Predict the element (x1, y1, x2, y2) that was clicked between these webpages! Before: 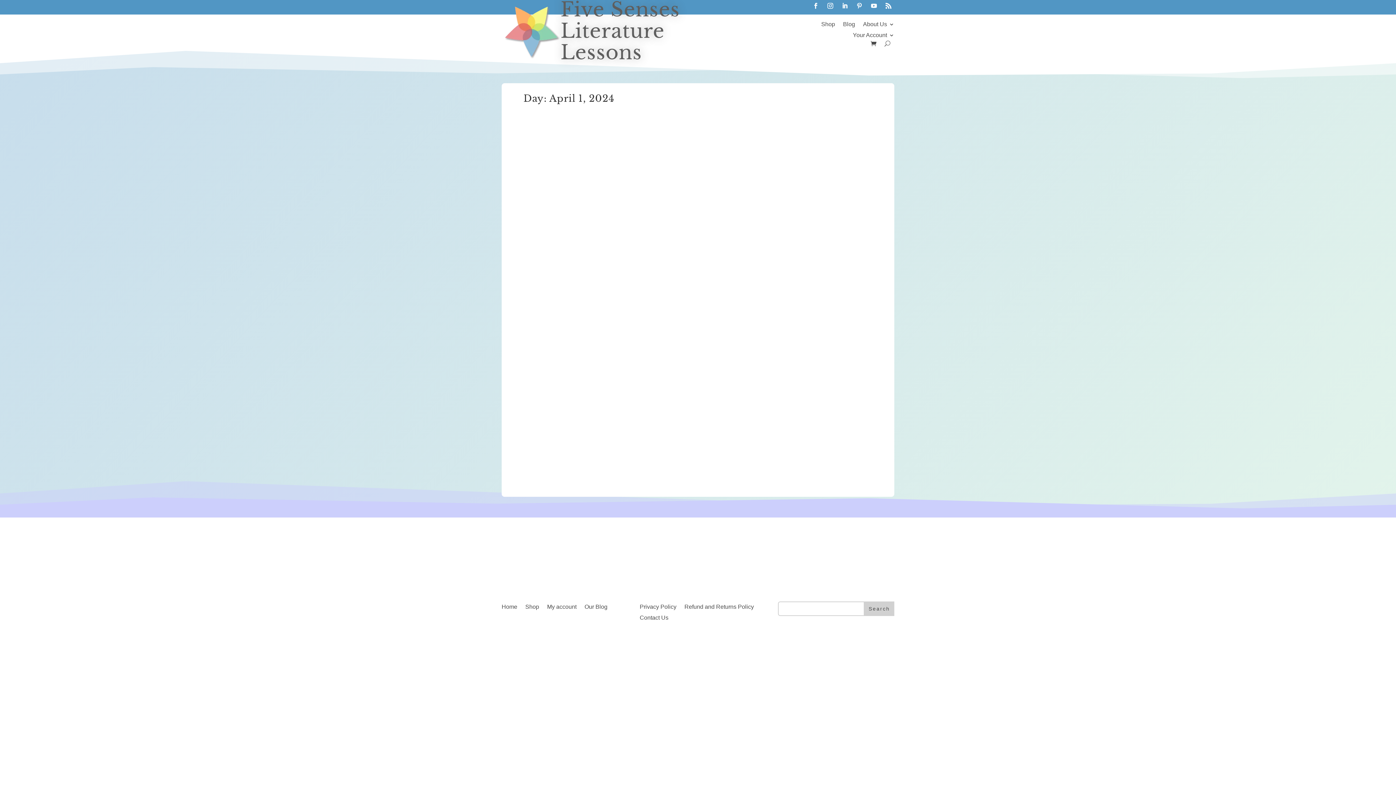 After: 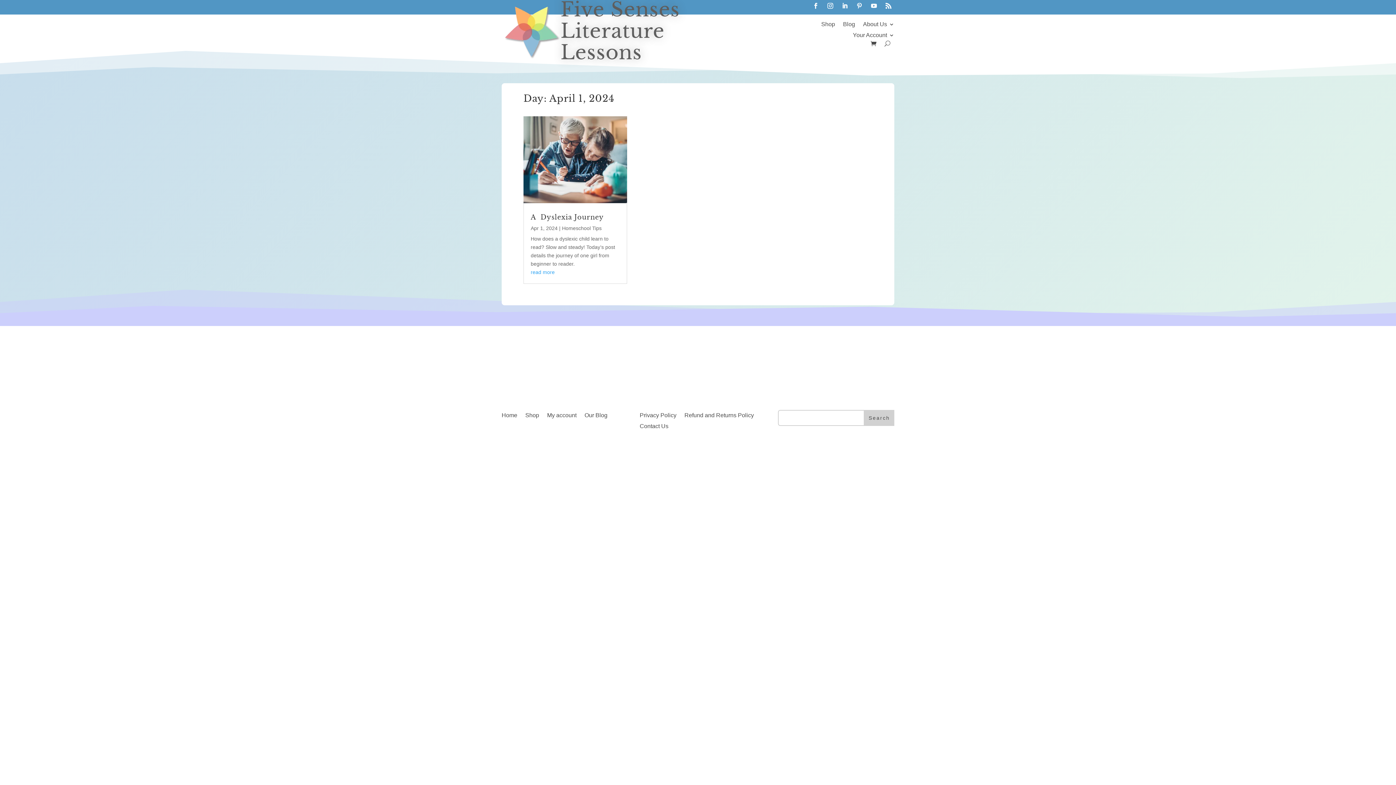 Action: bbox: (884, 40, 890, 46)